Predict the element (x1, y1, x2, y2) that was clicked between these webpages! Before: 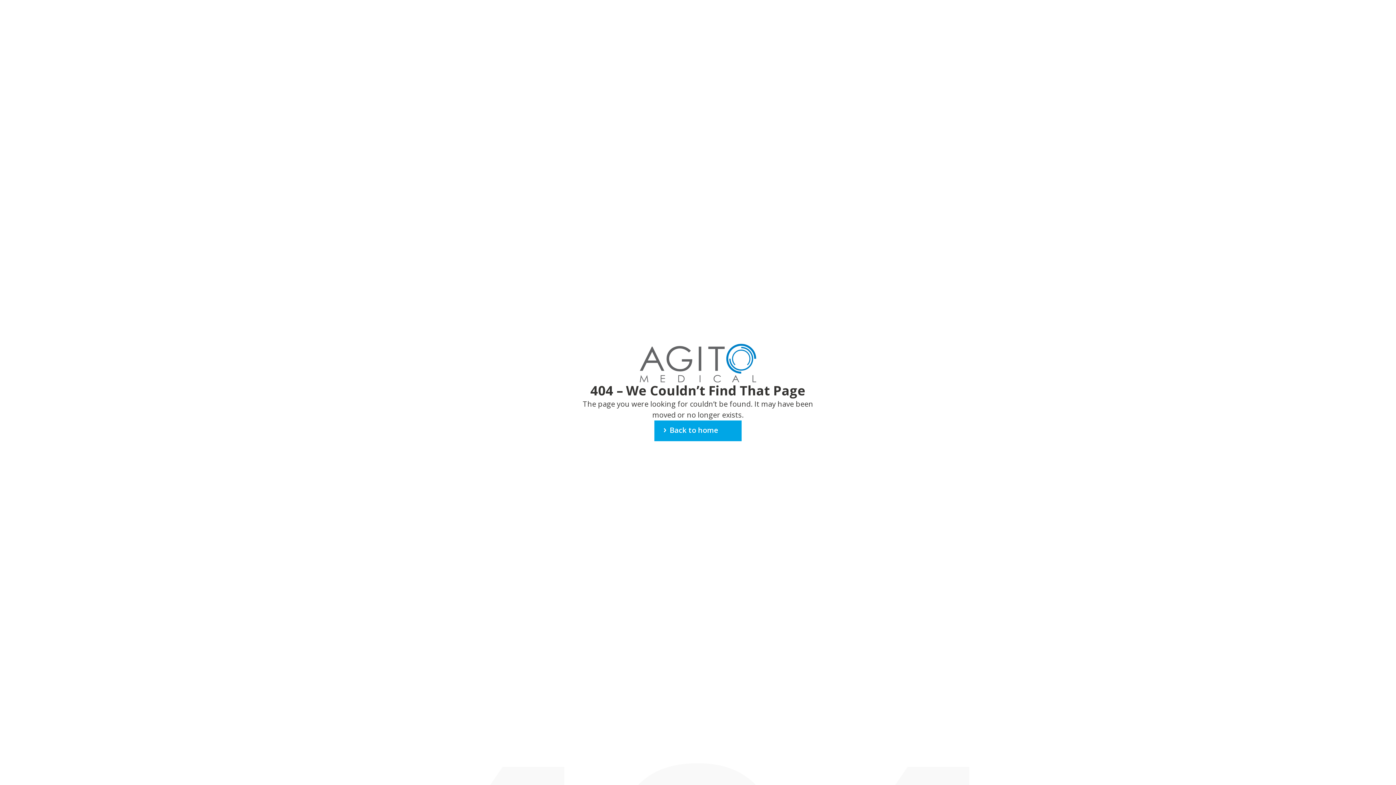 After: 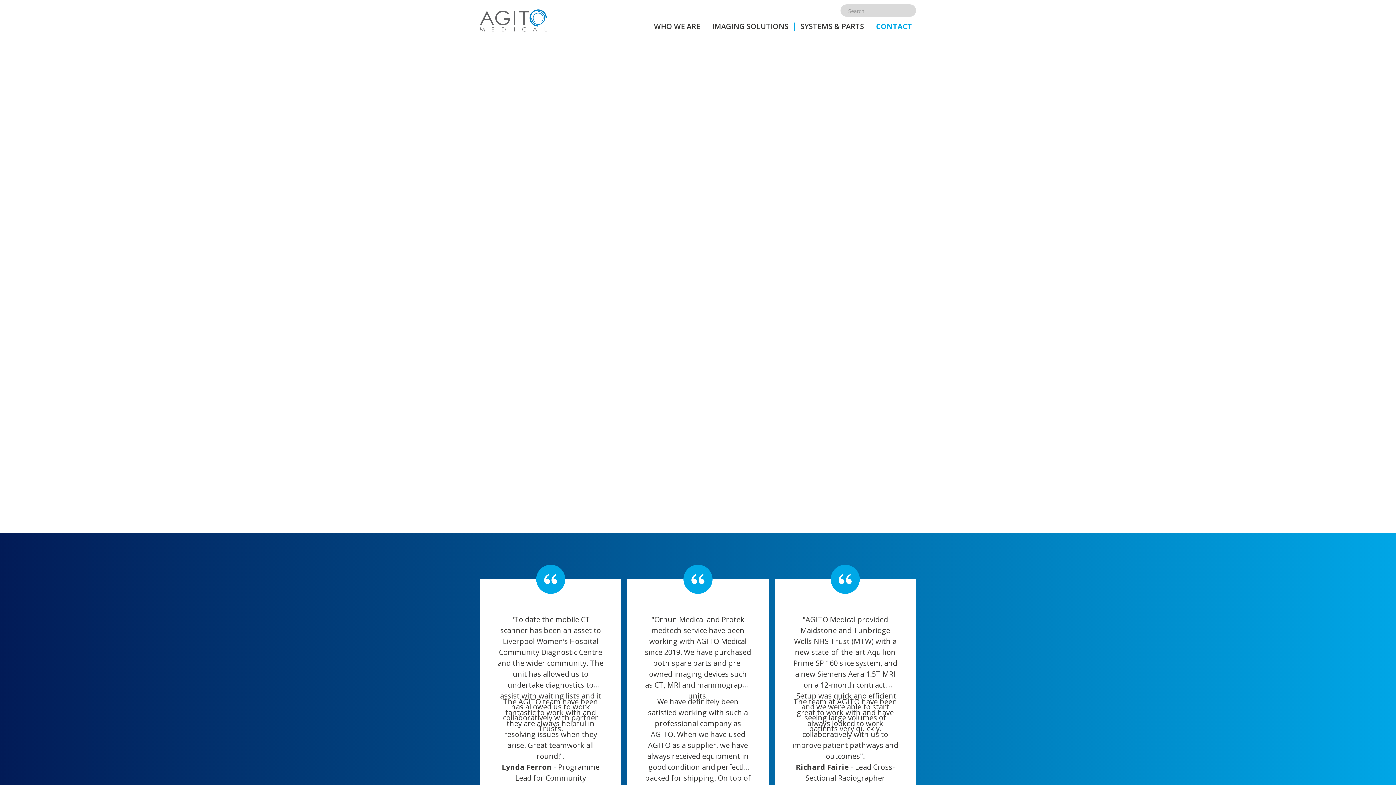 Action: bbox: (654, 420, 741, 441) label: Back to home